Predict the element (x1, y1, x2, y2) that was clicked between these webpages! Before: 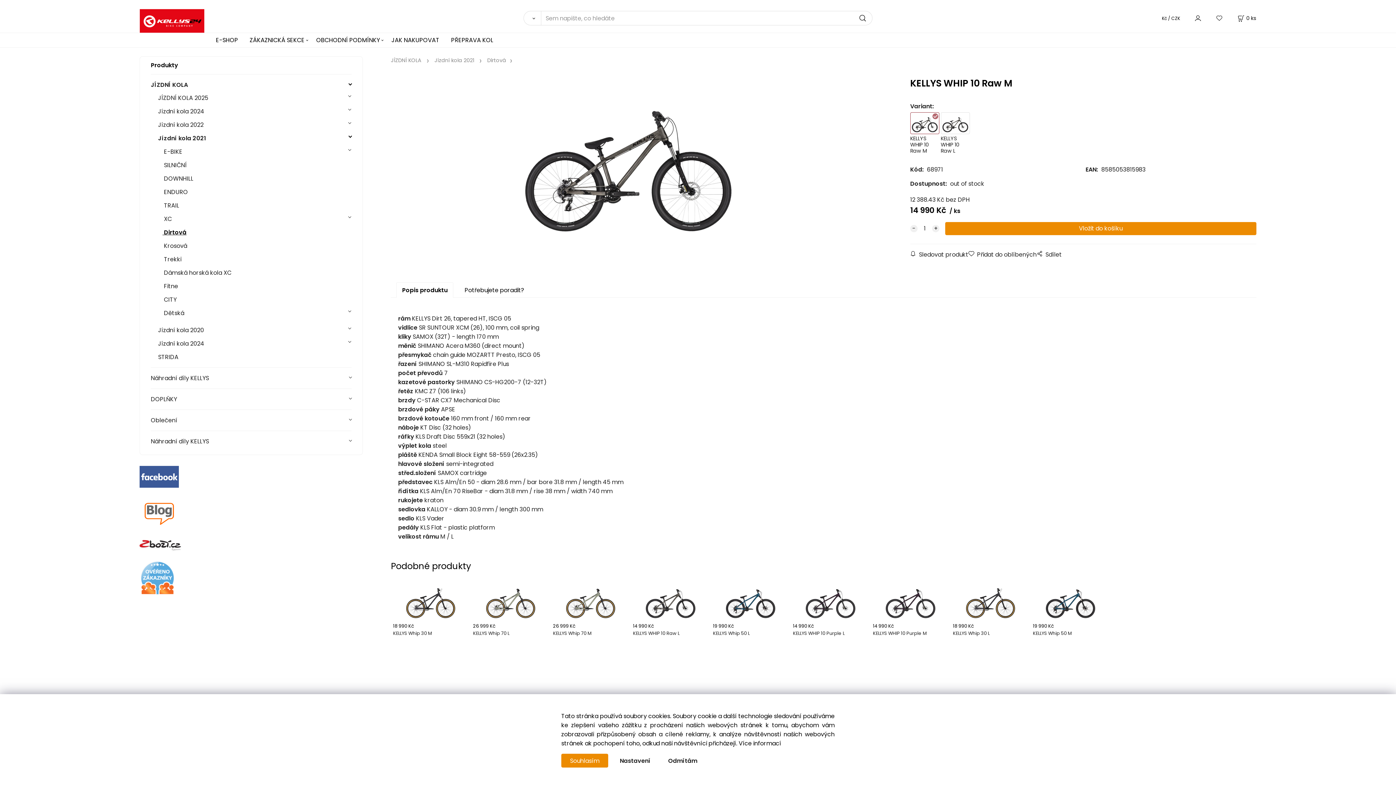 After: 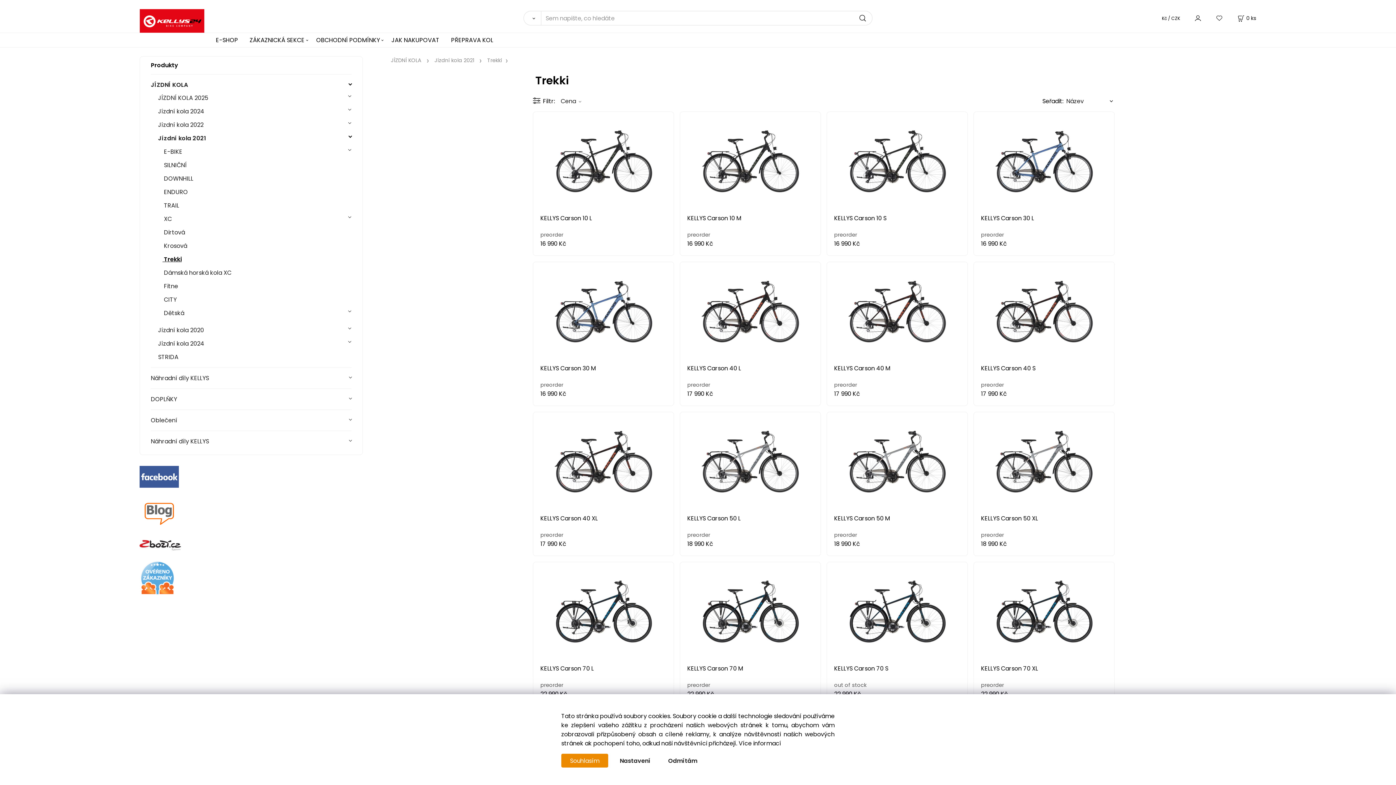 Action: bbox: (162, 252, 351, 266) label:  Trekki